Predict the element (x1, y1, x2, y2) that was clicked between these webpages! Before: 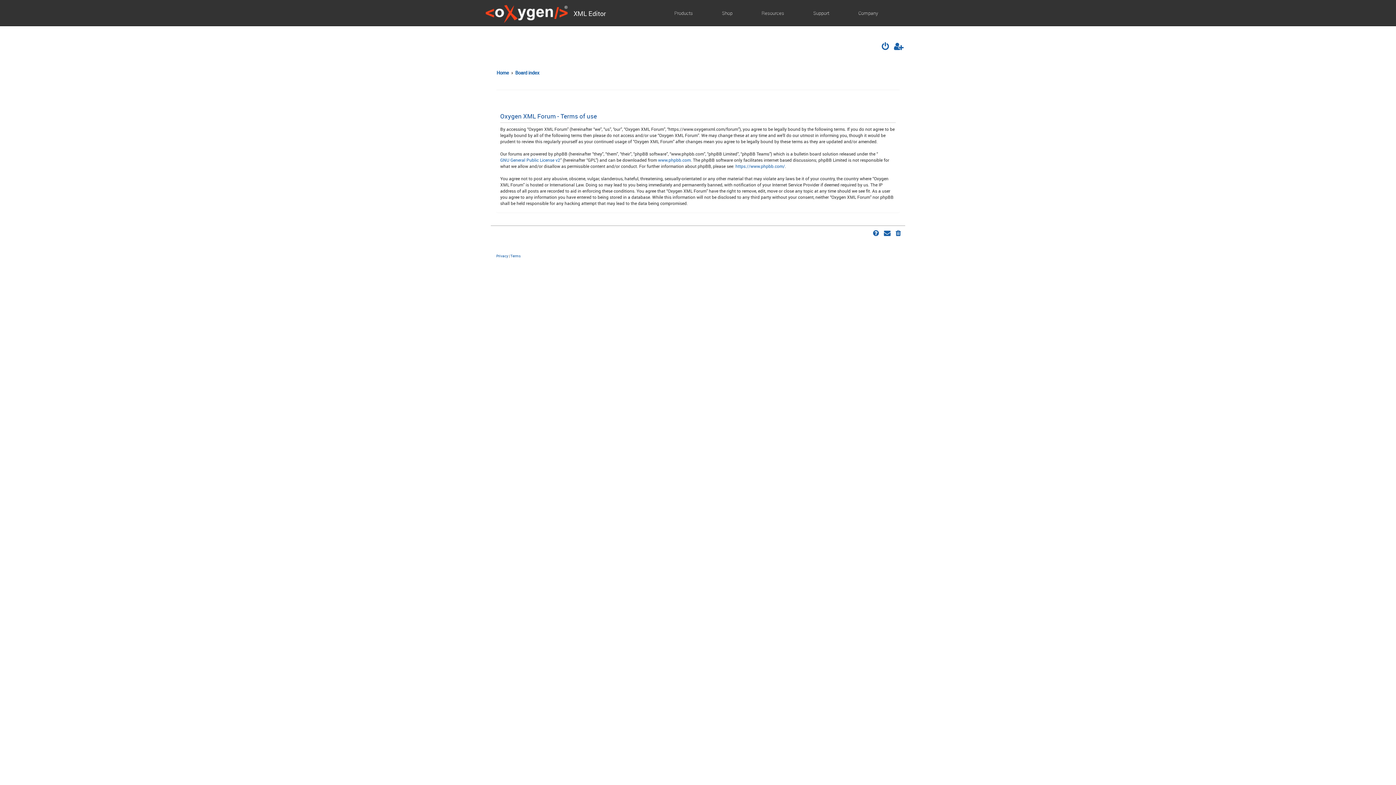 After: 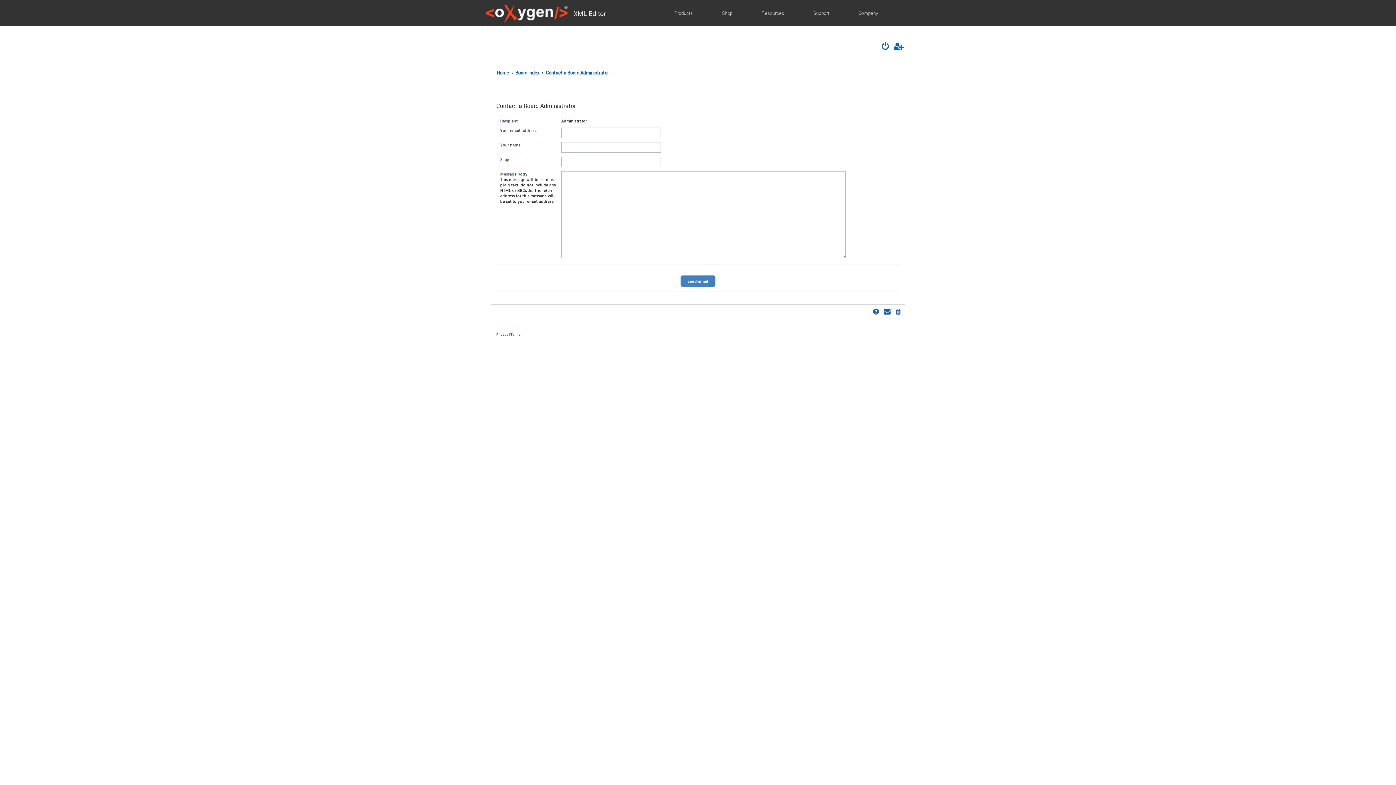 Action: bbox: (883, 228, 892, 239)